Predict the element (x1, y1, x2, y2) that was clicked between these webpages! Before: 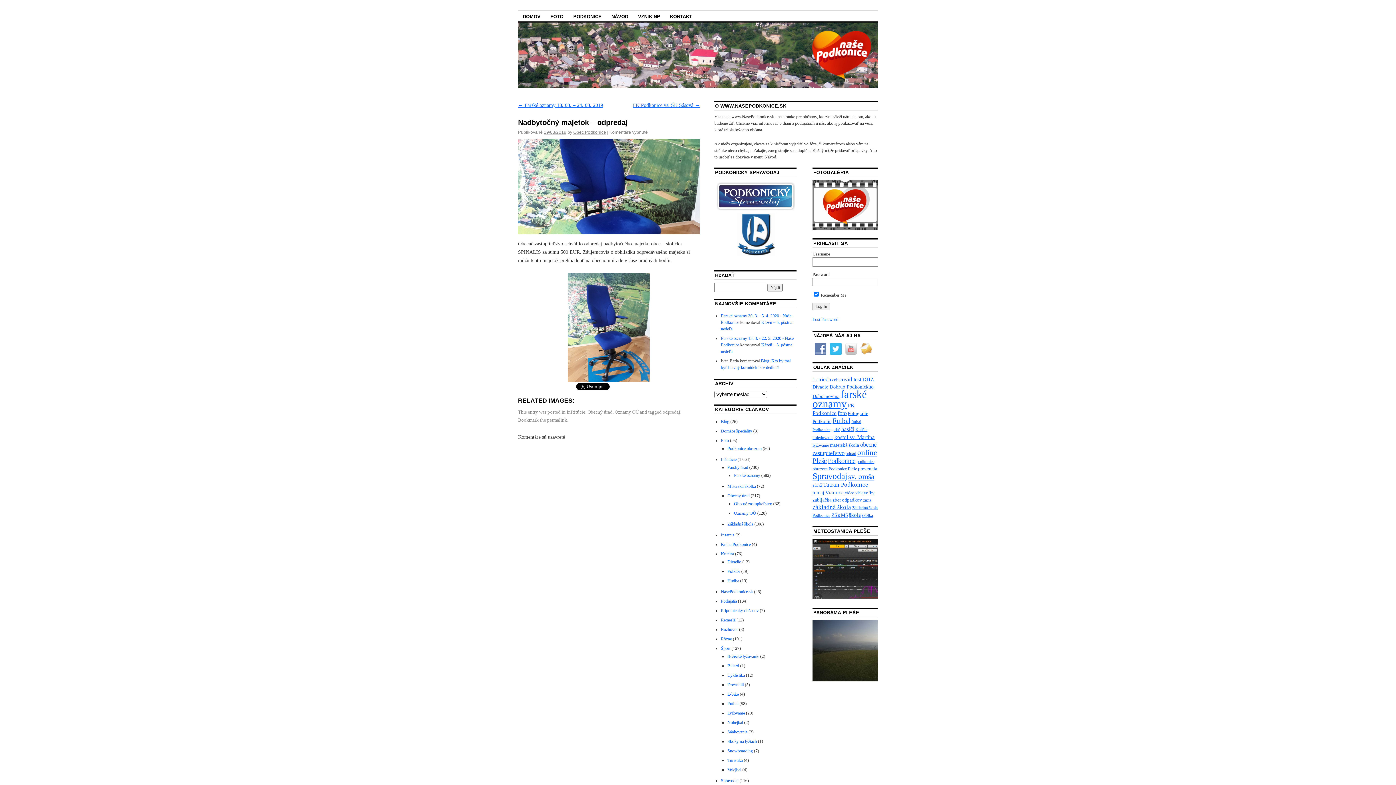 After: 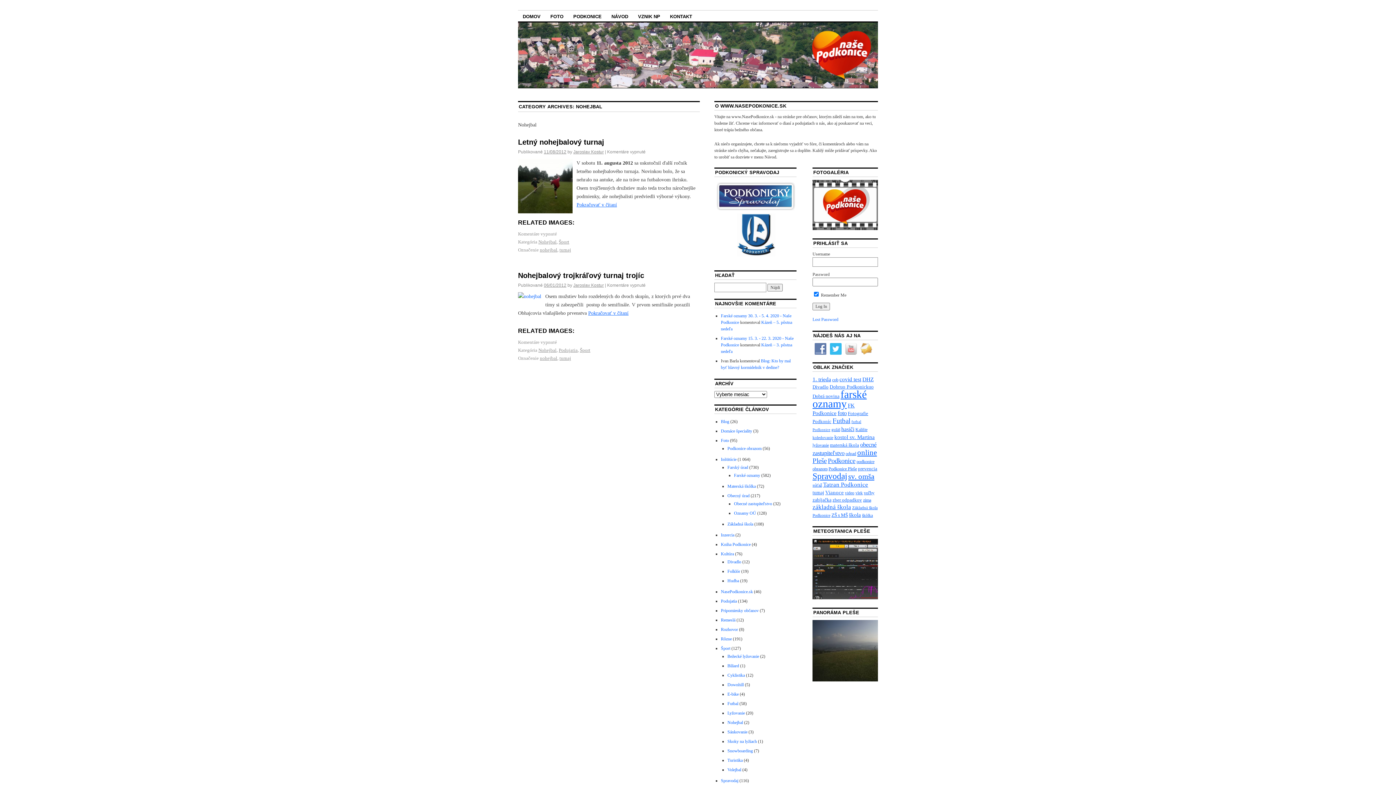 Action: label: Nohejbal bbox: (727, 720, 743, 725)